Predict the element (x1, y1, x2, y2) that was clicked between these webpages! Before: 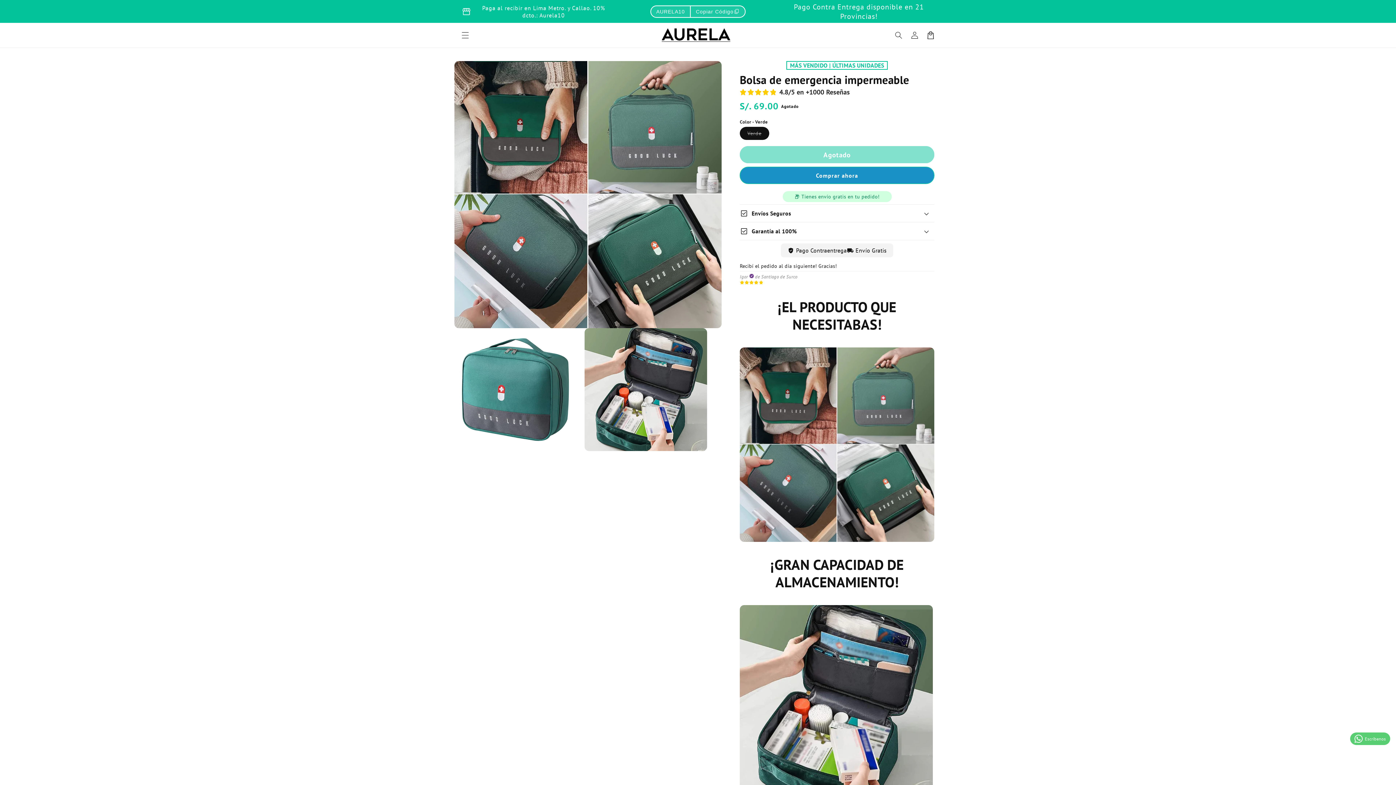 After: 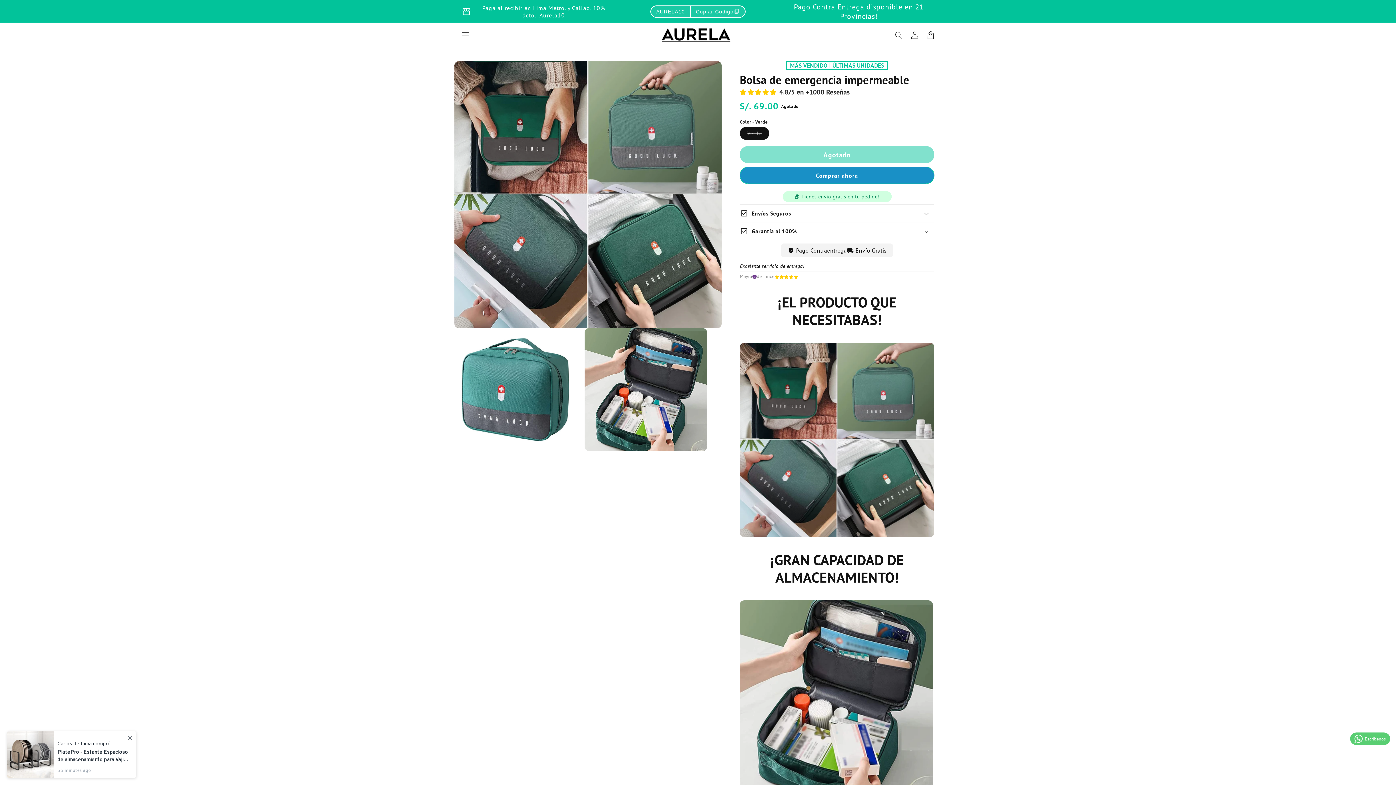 Action: bbox: (906, 27, 922, 43) label: Iniciar sesión